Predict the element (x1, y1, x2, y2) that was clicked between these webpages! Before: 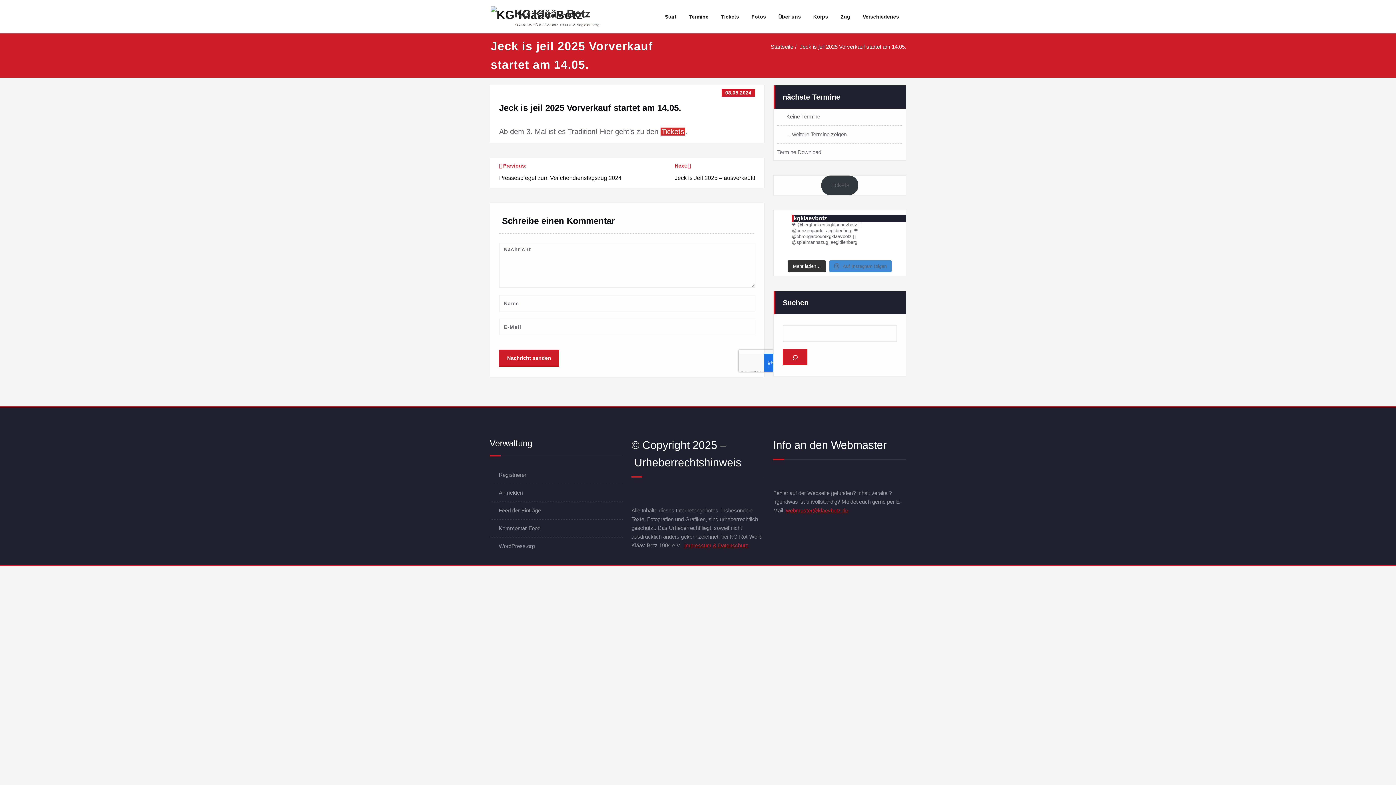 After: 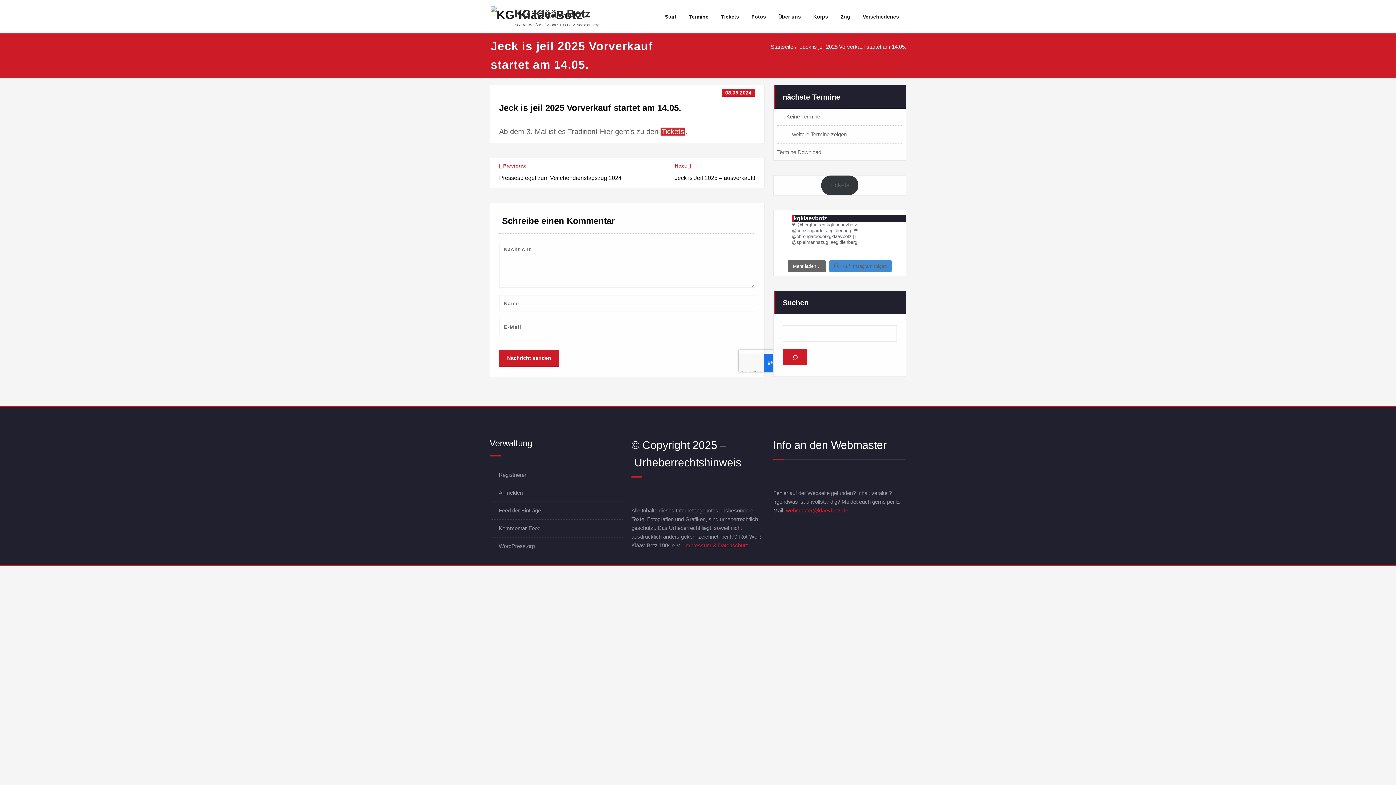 Action: bbox: (787, 260, 826, 272) label: Mehr laden…